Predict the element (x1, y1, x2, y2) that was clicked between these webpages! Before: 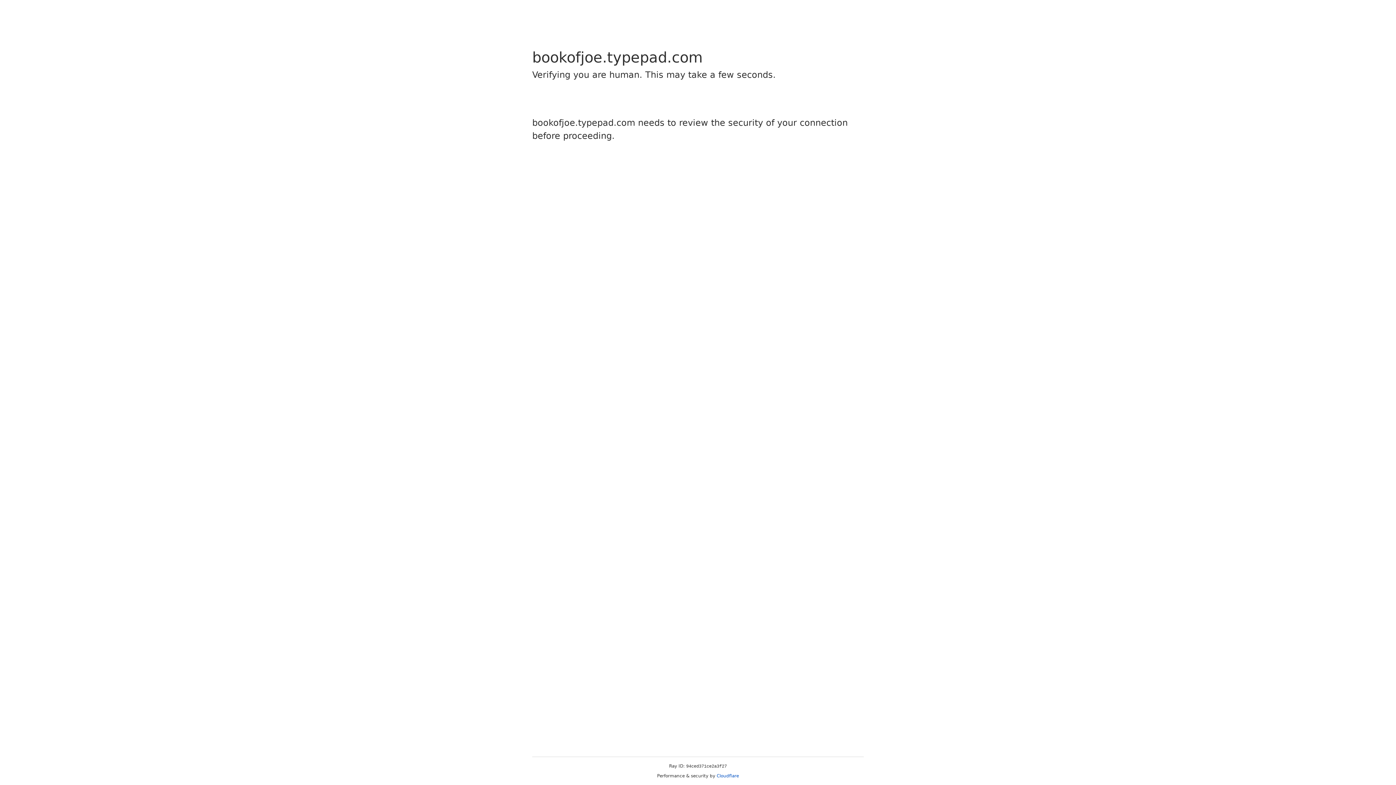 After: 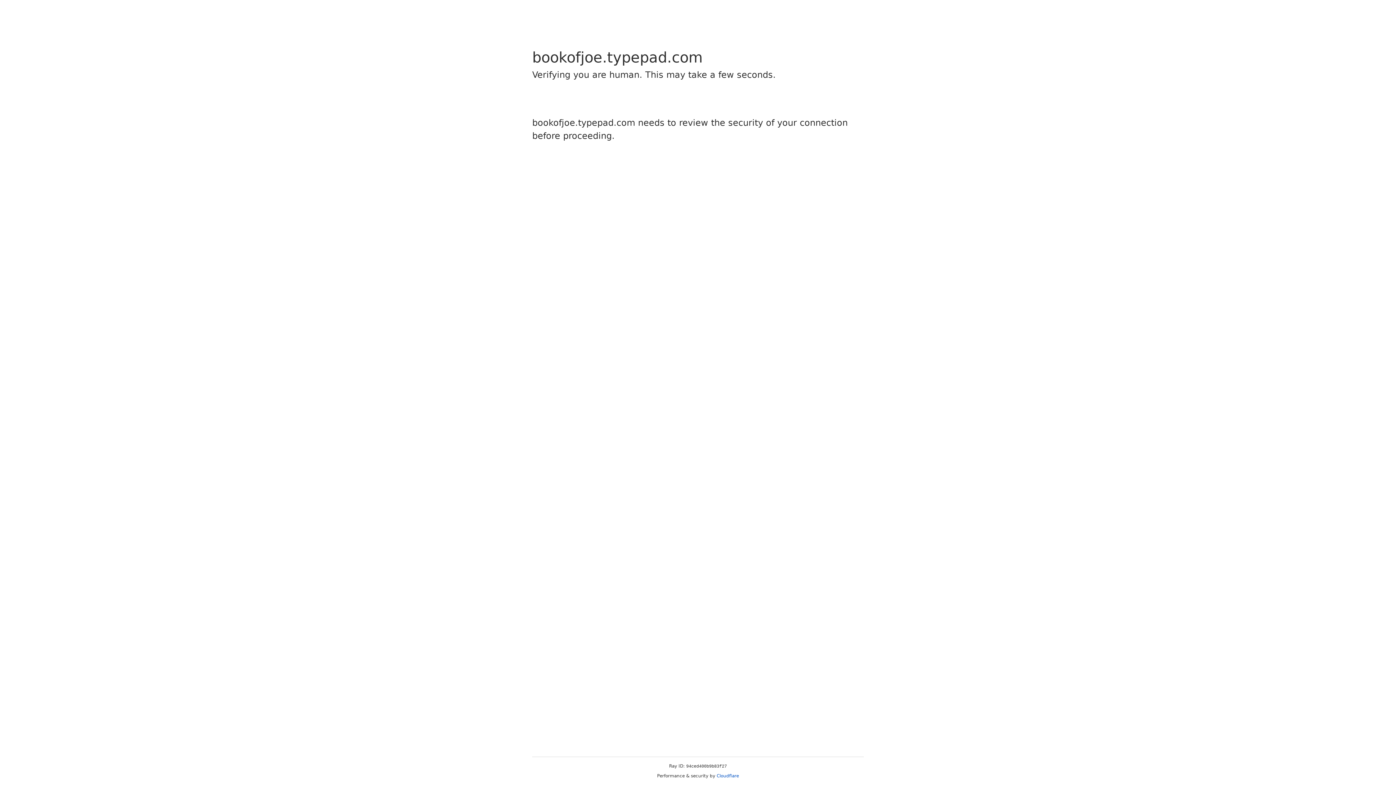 Action: label: Cloudflare bbox: (716, 773, 739, 778)